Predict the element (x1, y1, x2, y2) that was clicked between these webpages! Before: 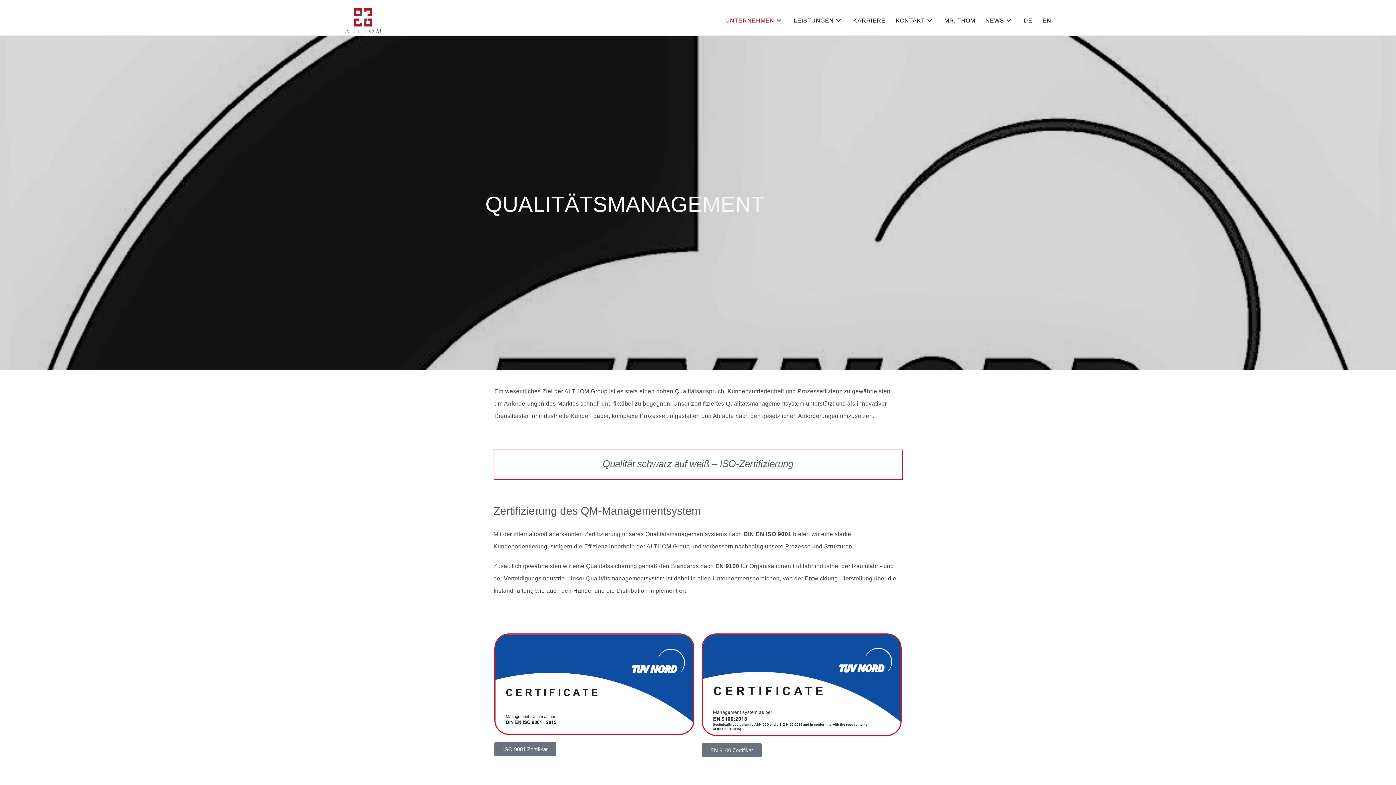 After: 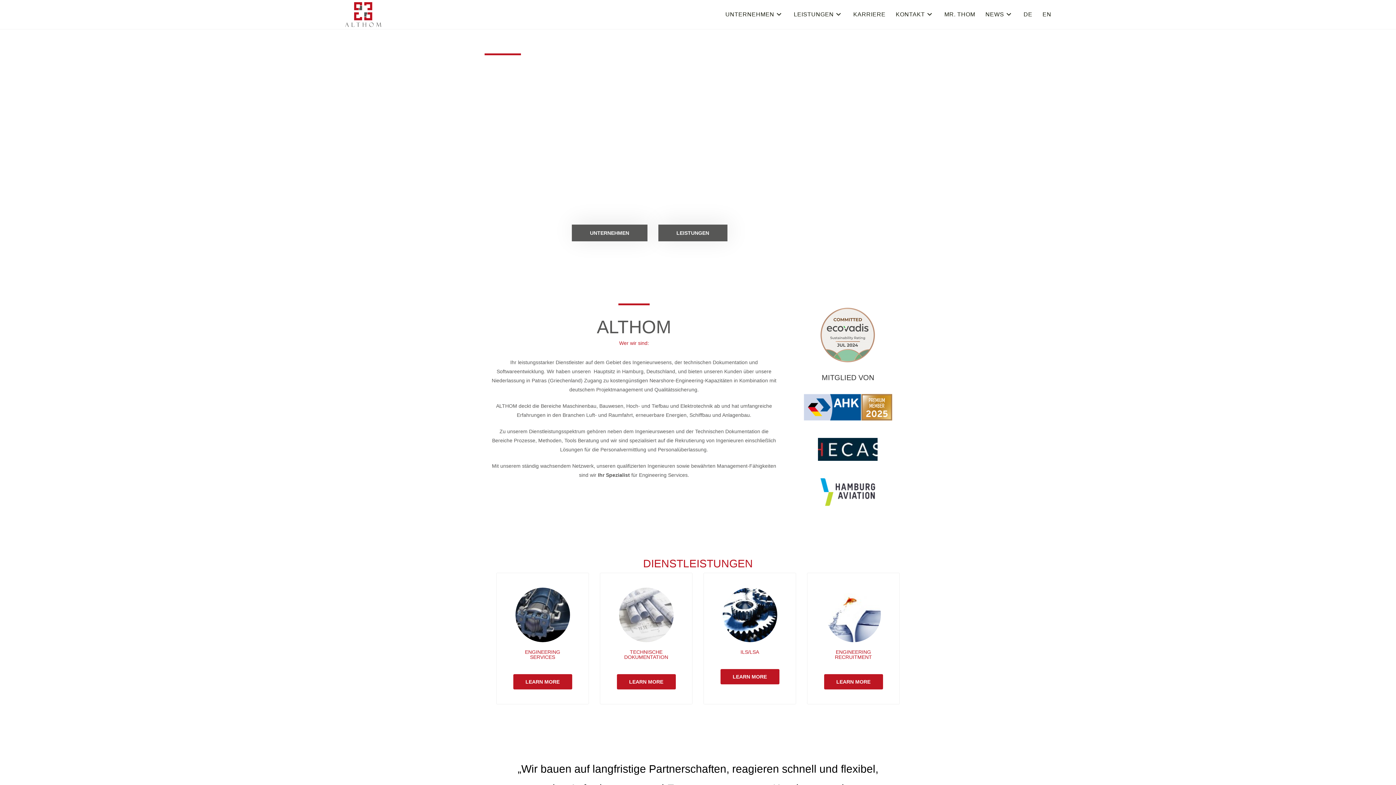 Action: bbox: (345, 17, 381, 23)